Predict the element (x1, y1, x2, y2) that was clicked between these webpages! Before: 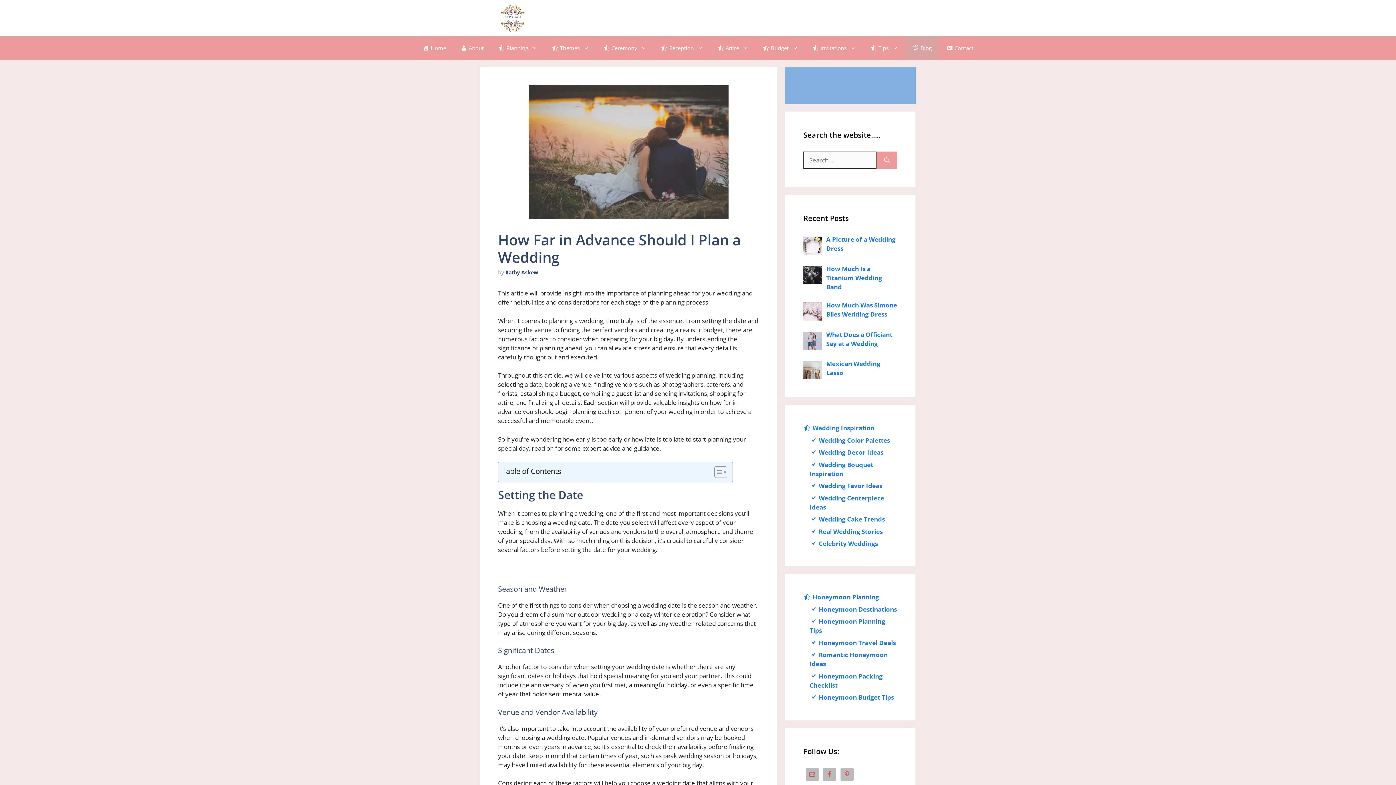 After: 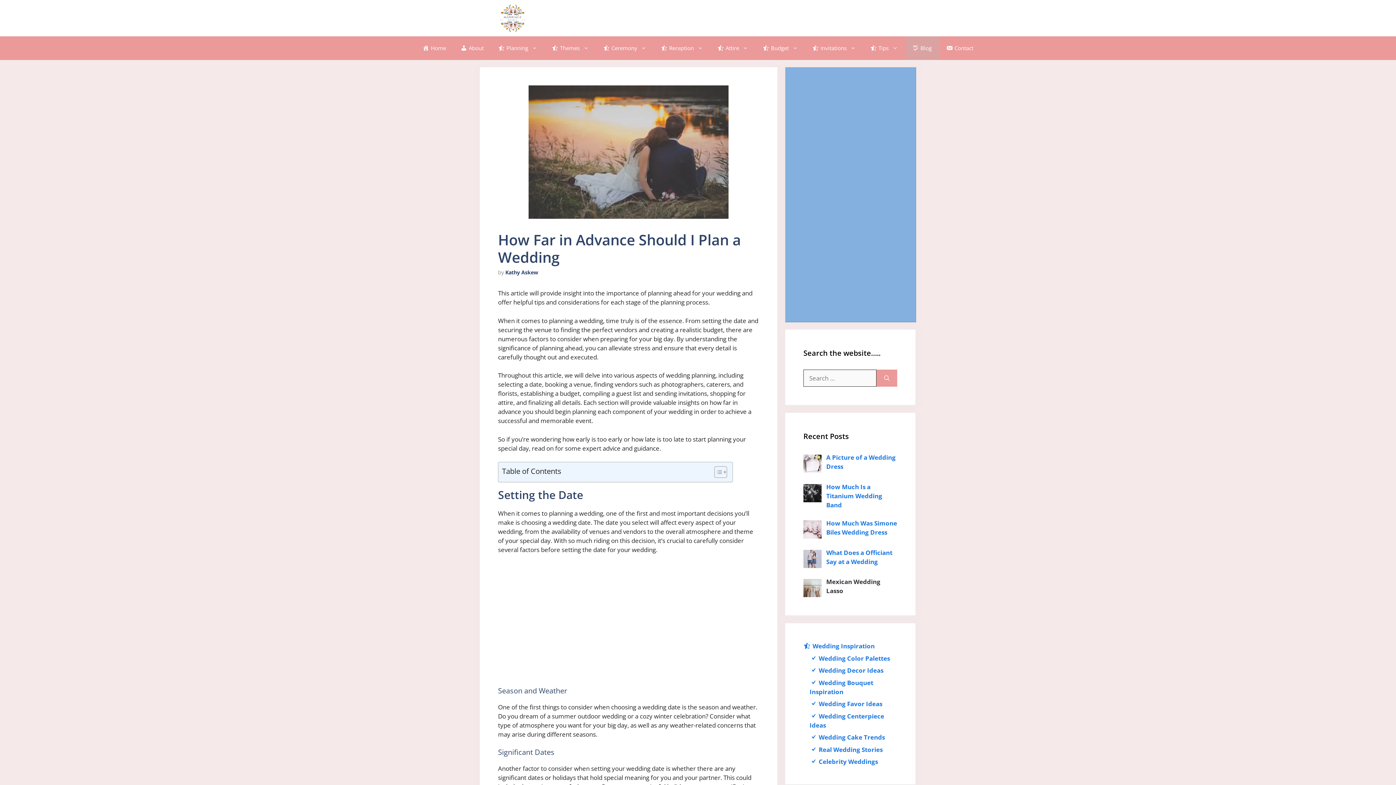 Action: label: Honeymoon Planning bbox: (803, 593, 879, 601)